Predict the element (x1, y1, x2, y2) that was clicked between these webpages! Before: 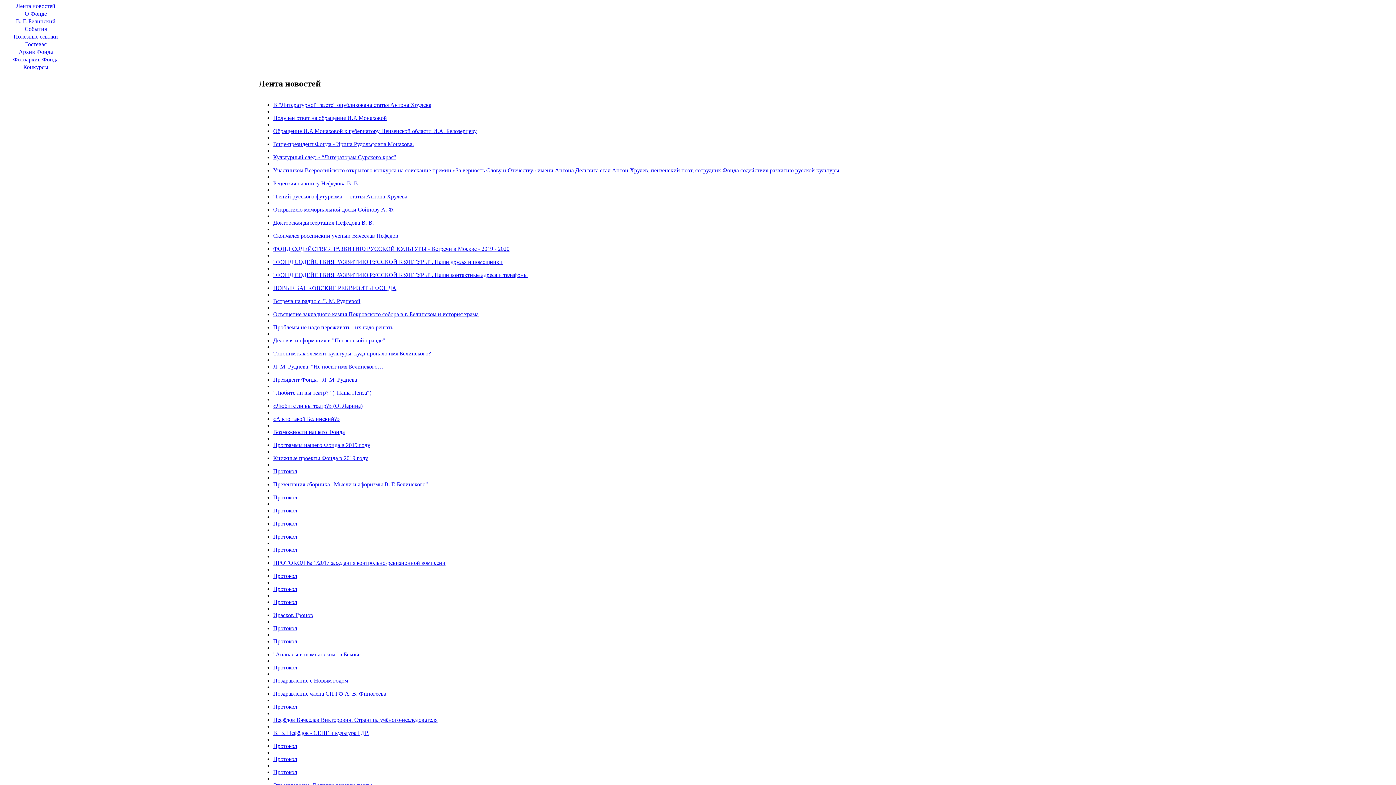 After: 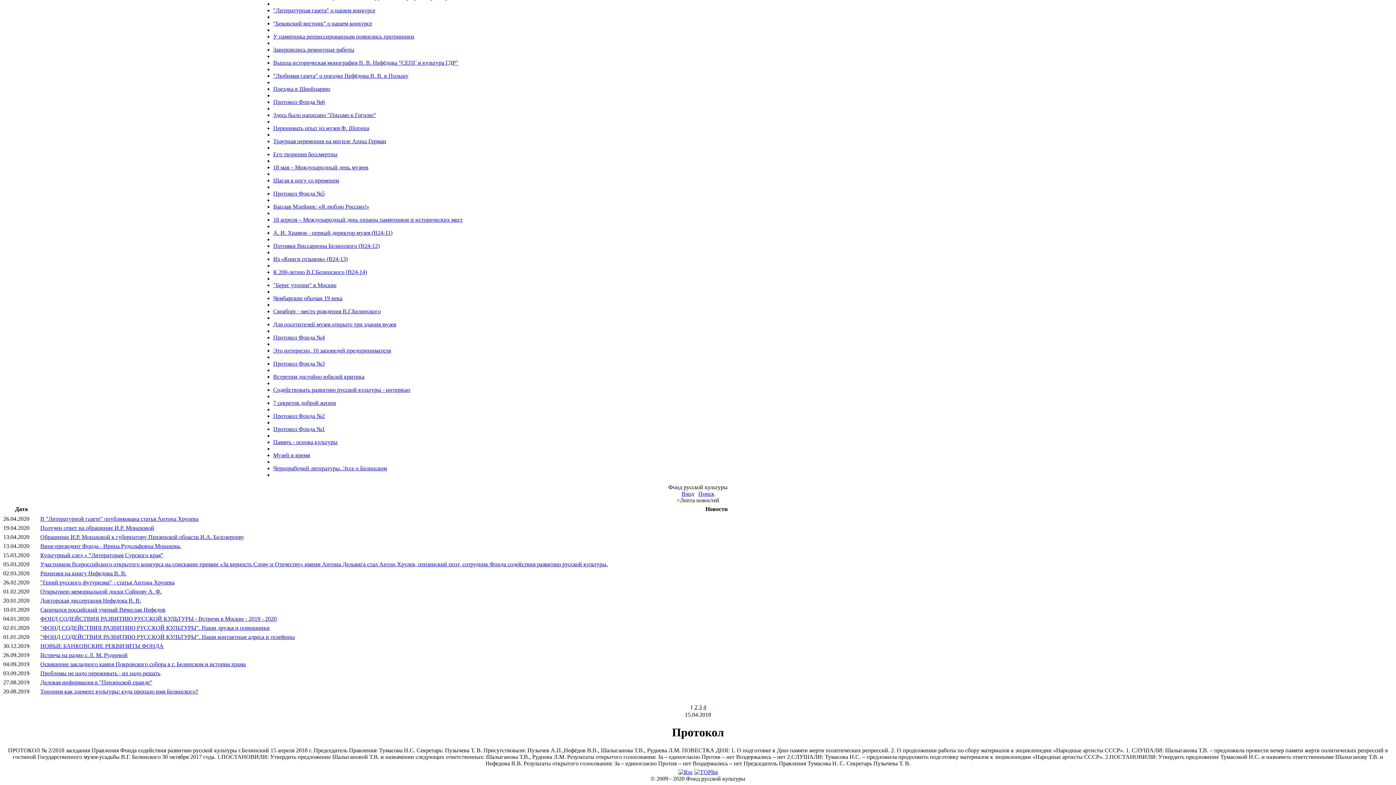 Action: bbox: (273, 533, 297, 540) label: Протокол